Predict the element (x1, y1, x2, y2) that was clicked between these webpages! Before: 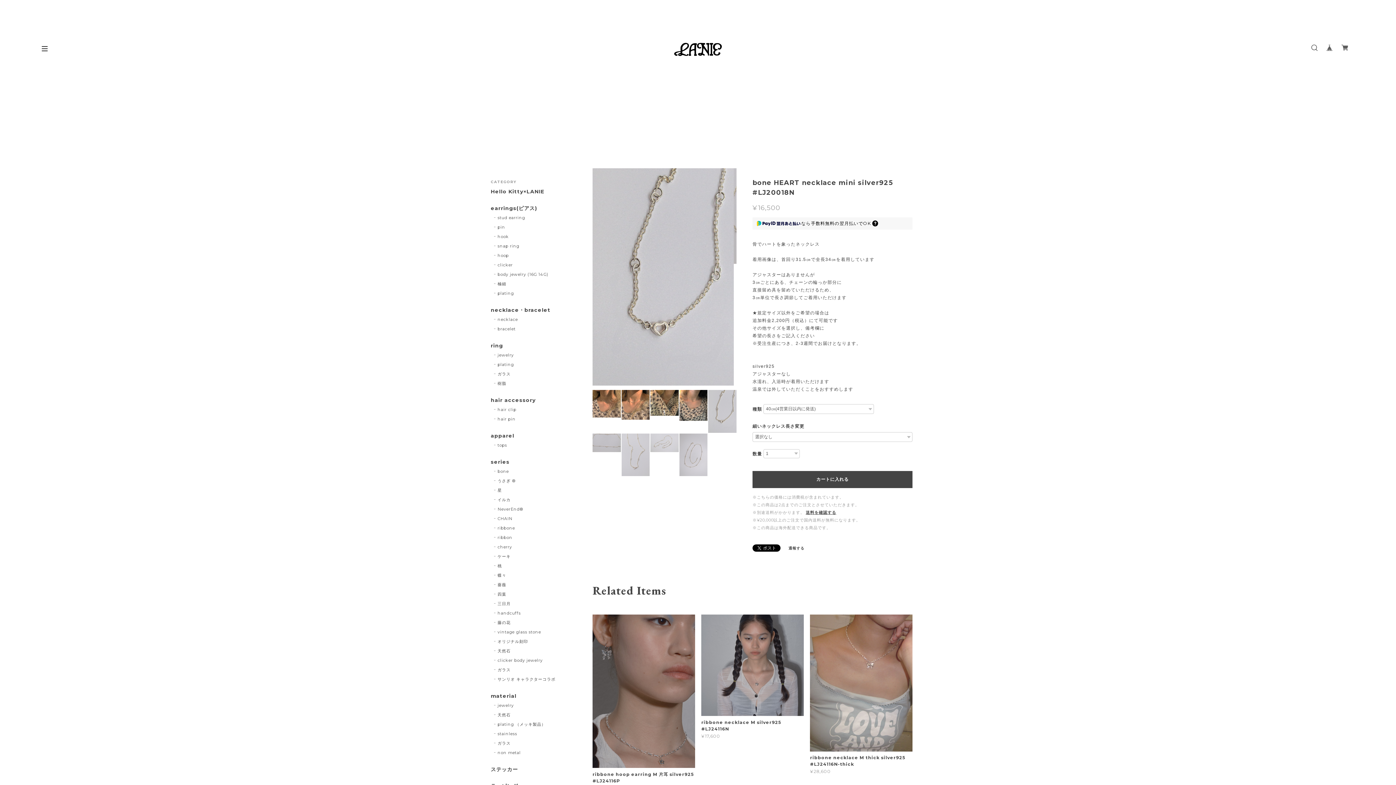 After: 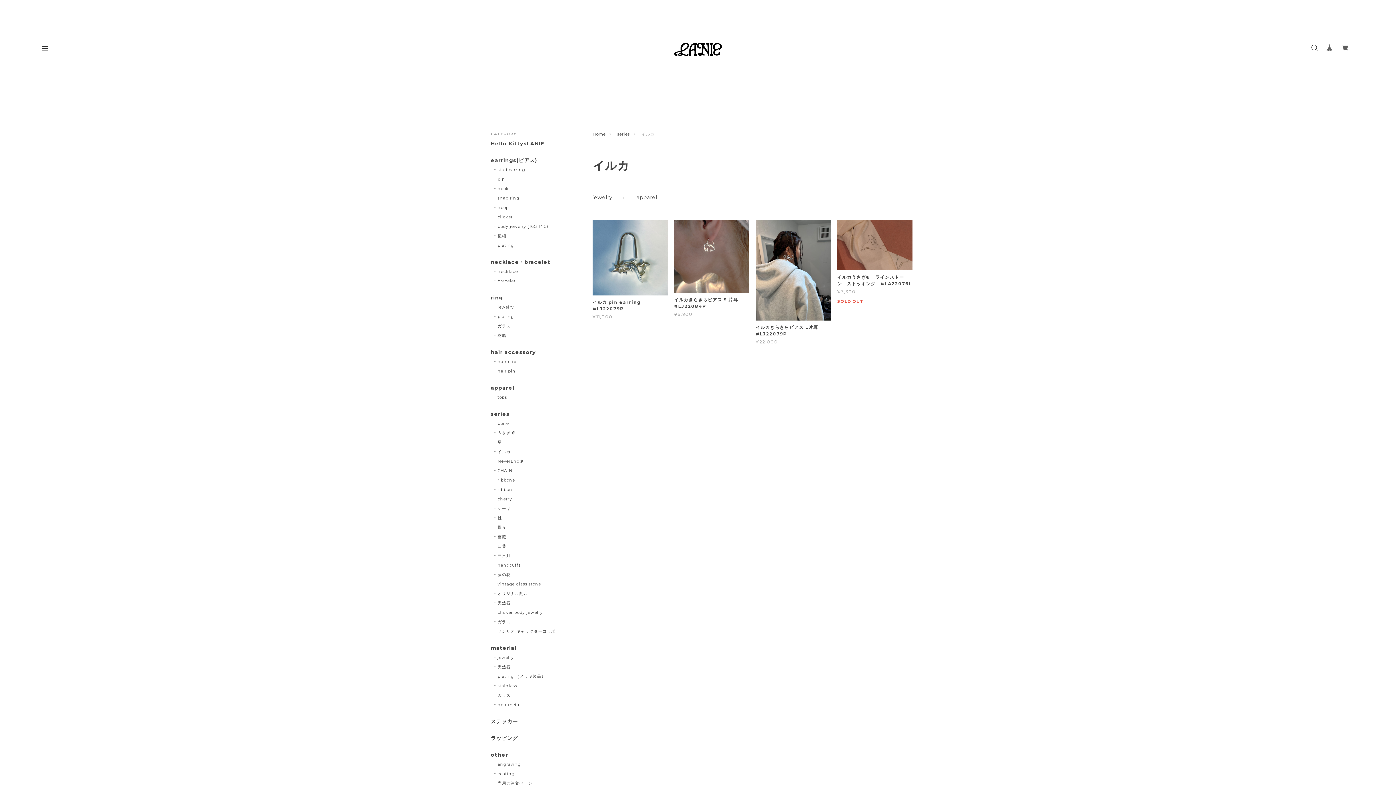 Action: bbox: (494, 497, 510, 503) label: イルカ